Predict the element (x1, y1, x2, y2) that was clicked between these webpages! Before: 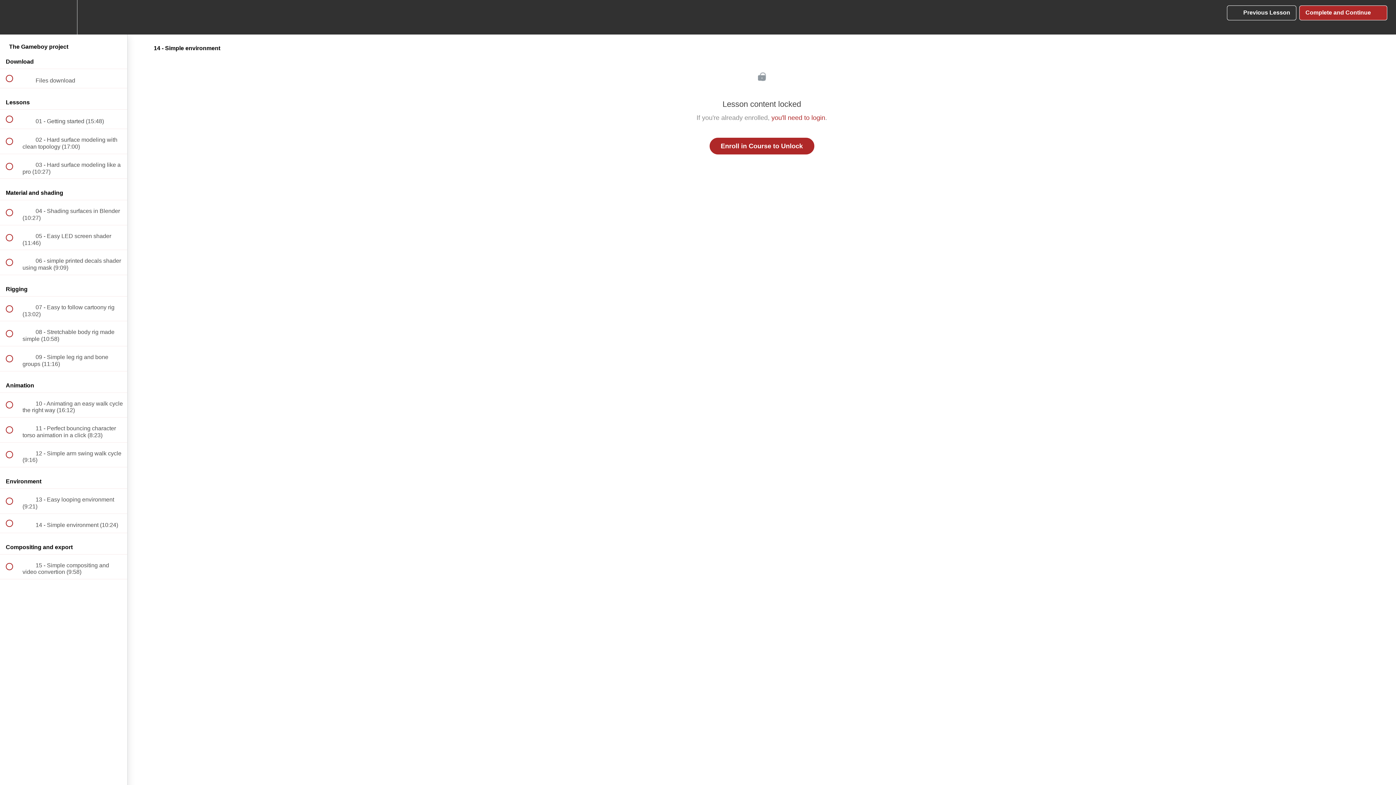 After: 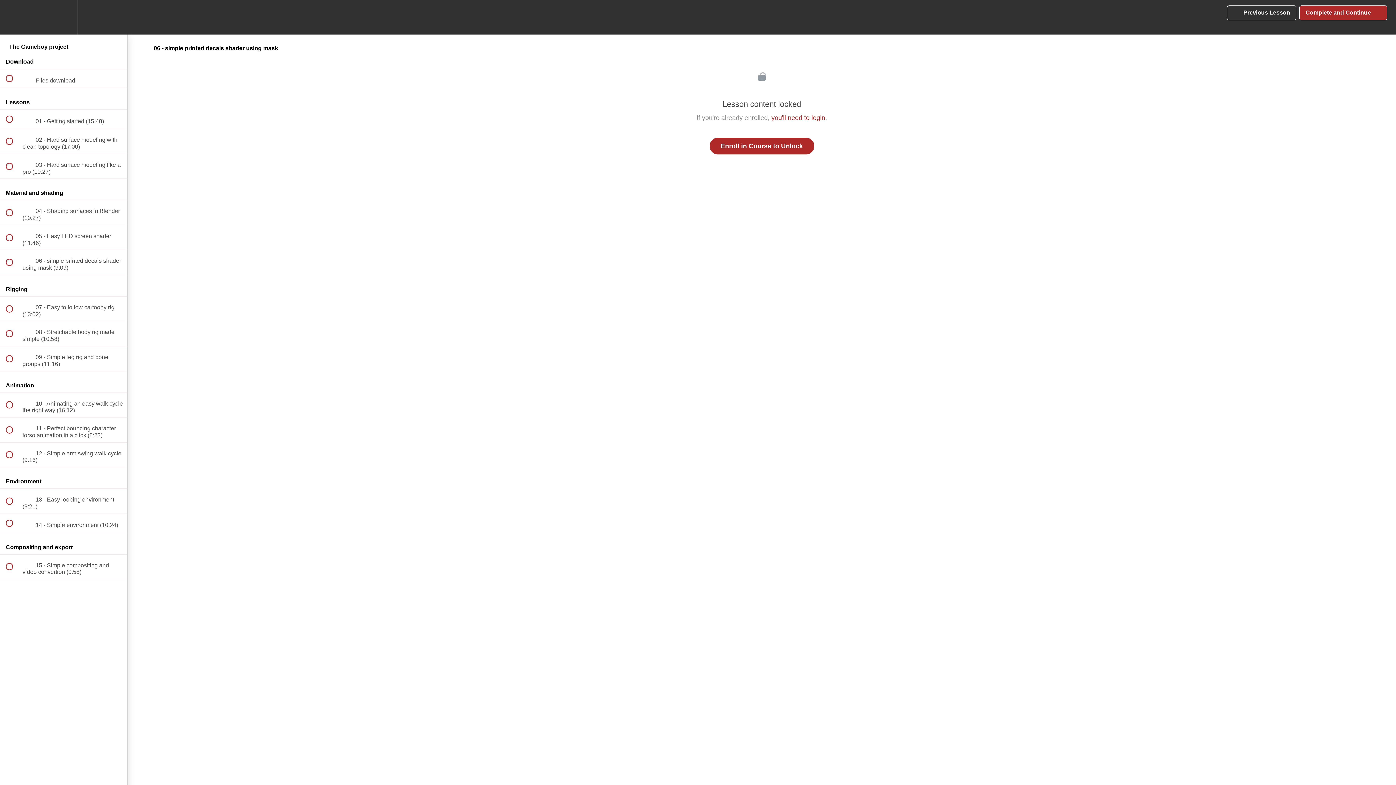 Action: bbox: (0, 250, 127, 274) label:  
 06 - simple printed decals shader using mask (9:09)